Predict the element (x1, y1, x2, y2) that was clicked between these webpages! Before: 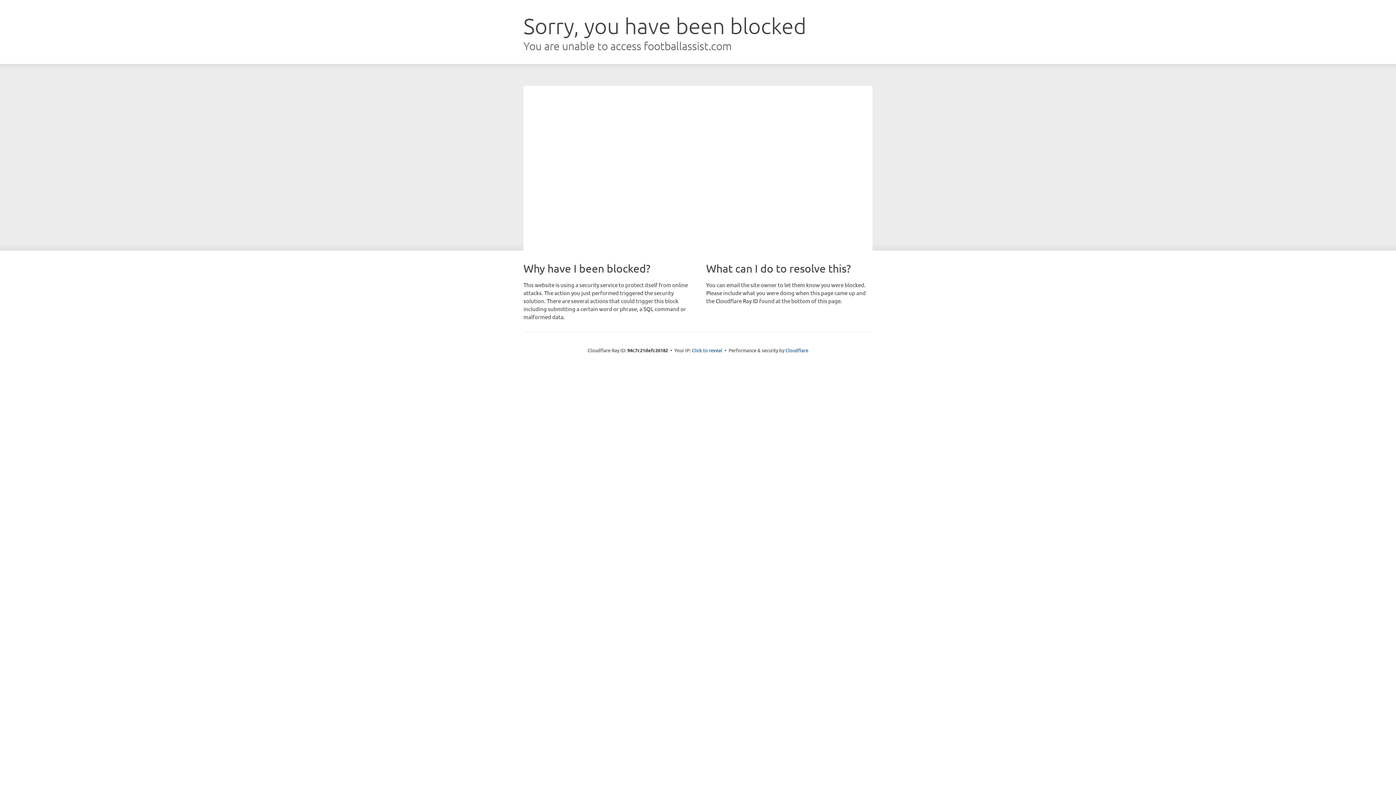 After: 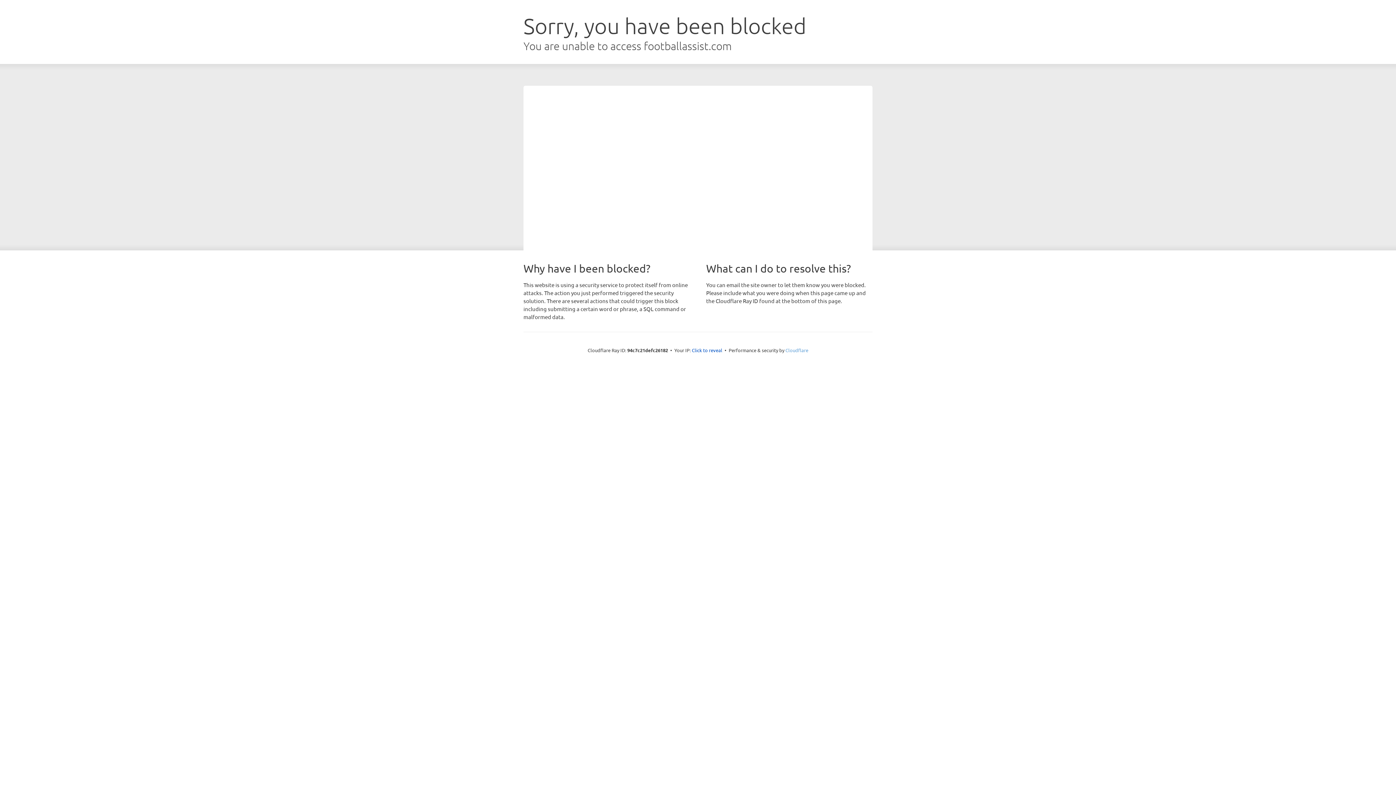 Action: label: Cloudflare bbox: (785, 347, 808, 353)